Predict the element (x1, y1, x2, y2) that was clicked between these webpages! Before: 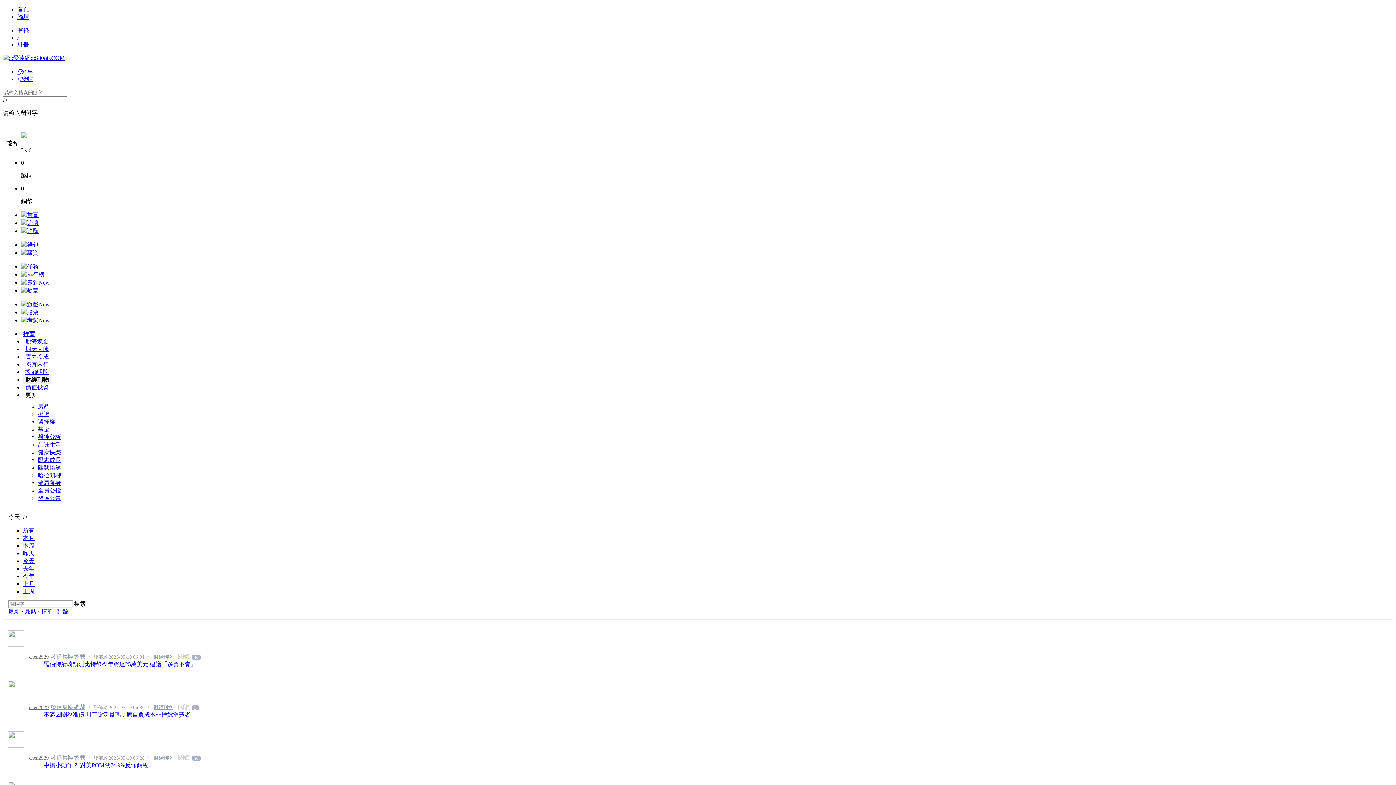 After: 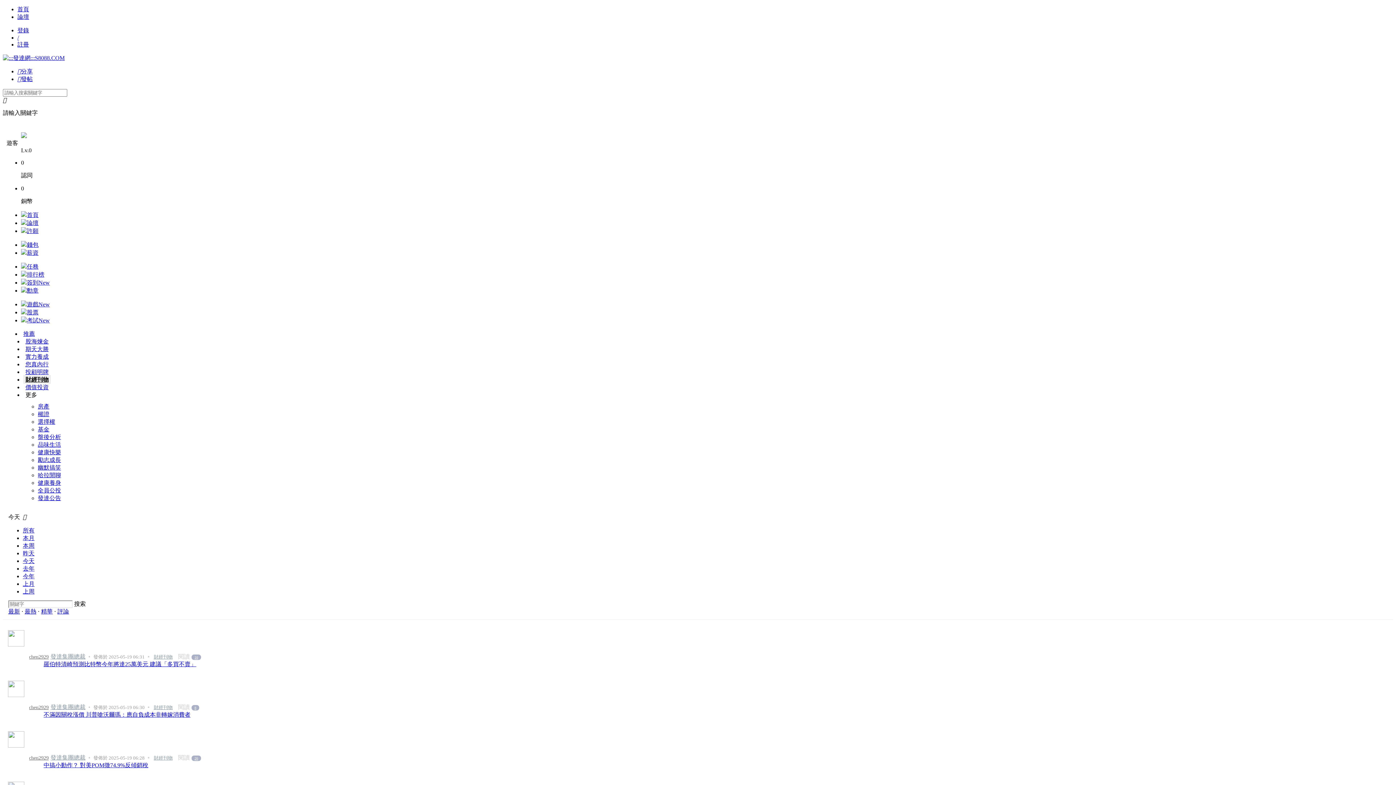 Action: label: 今天 bbox: (22, 558, 34, 564)